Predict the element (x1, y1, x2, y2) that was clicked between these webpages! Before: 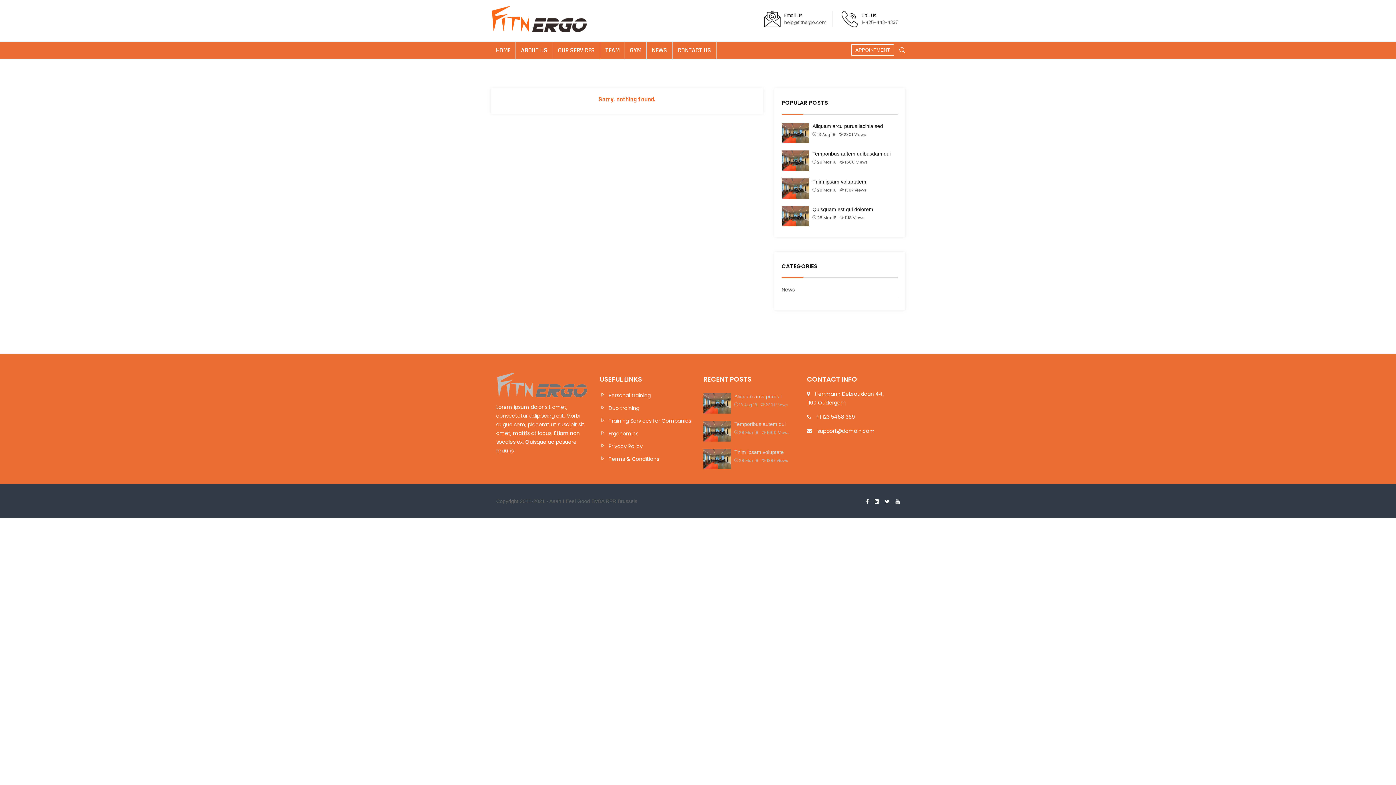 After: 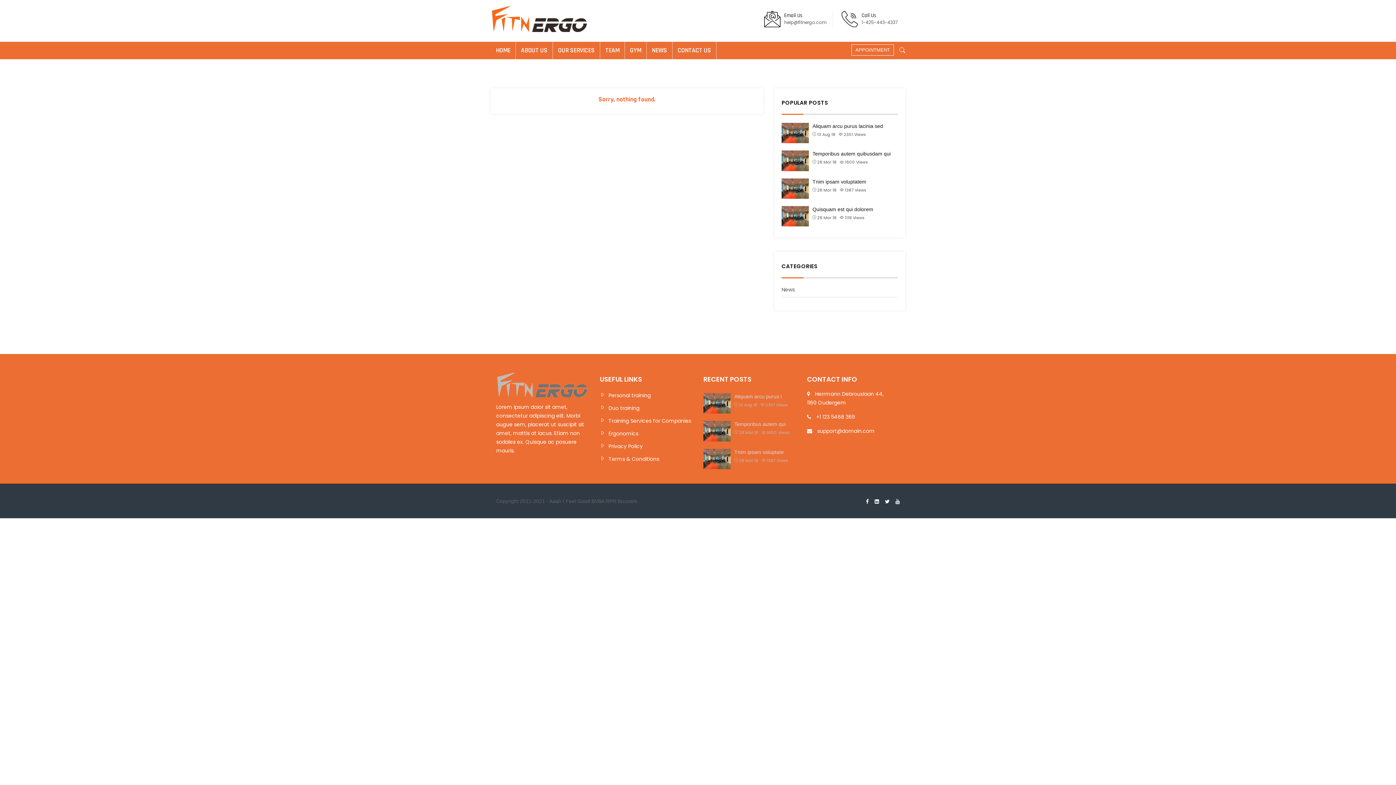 Action: bbox: (553, 41, 600, 59) label: OUR SERVICES